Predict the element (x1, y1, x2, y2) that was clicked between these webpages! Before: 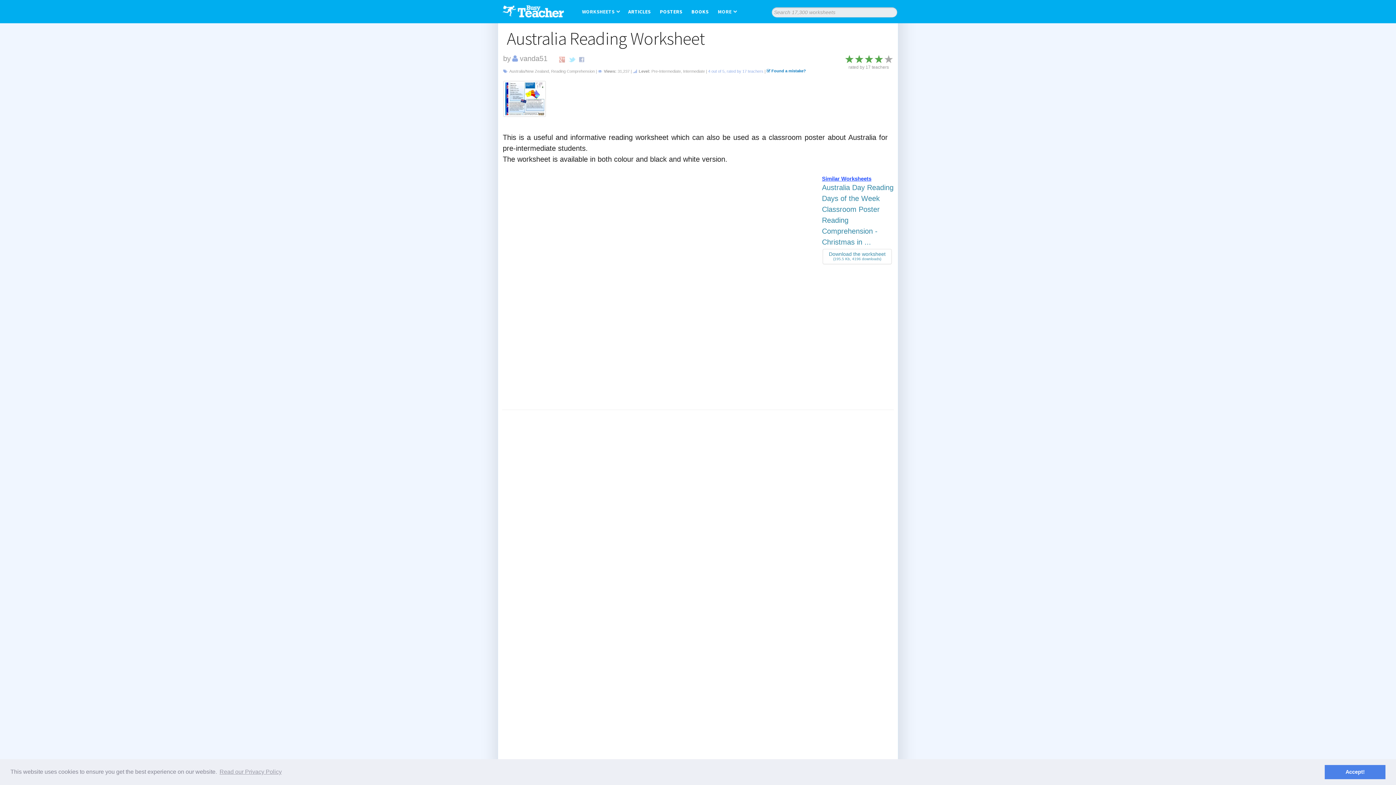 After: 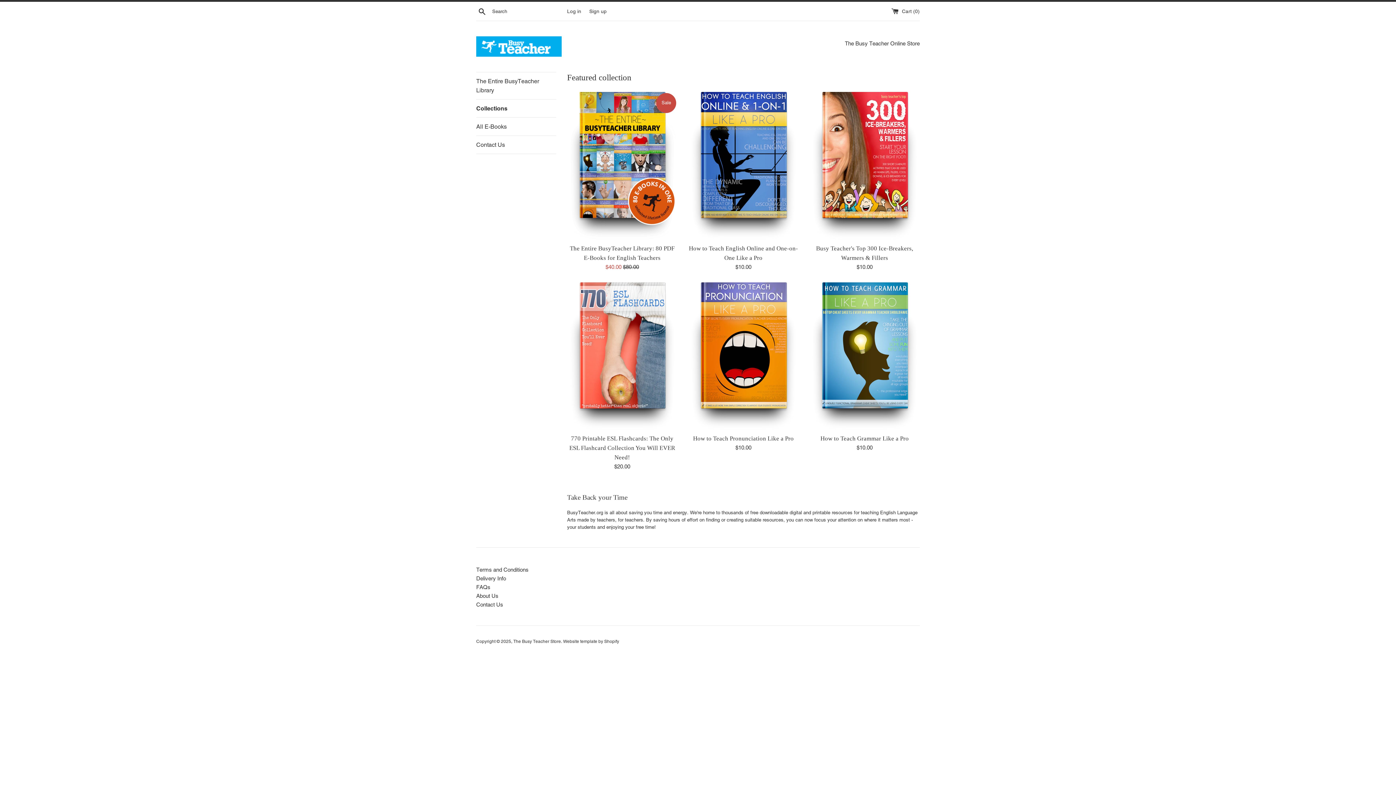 Action: label: BOOKS bbox: (691, 8, 708, 14)